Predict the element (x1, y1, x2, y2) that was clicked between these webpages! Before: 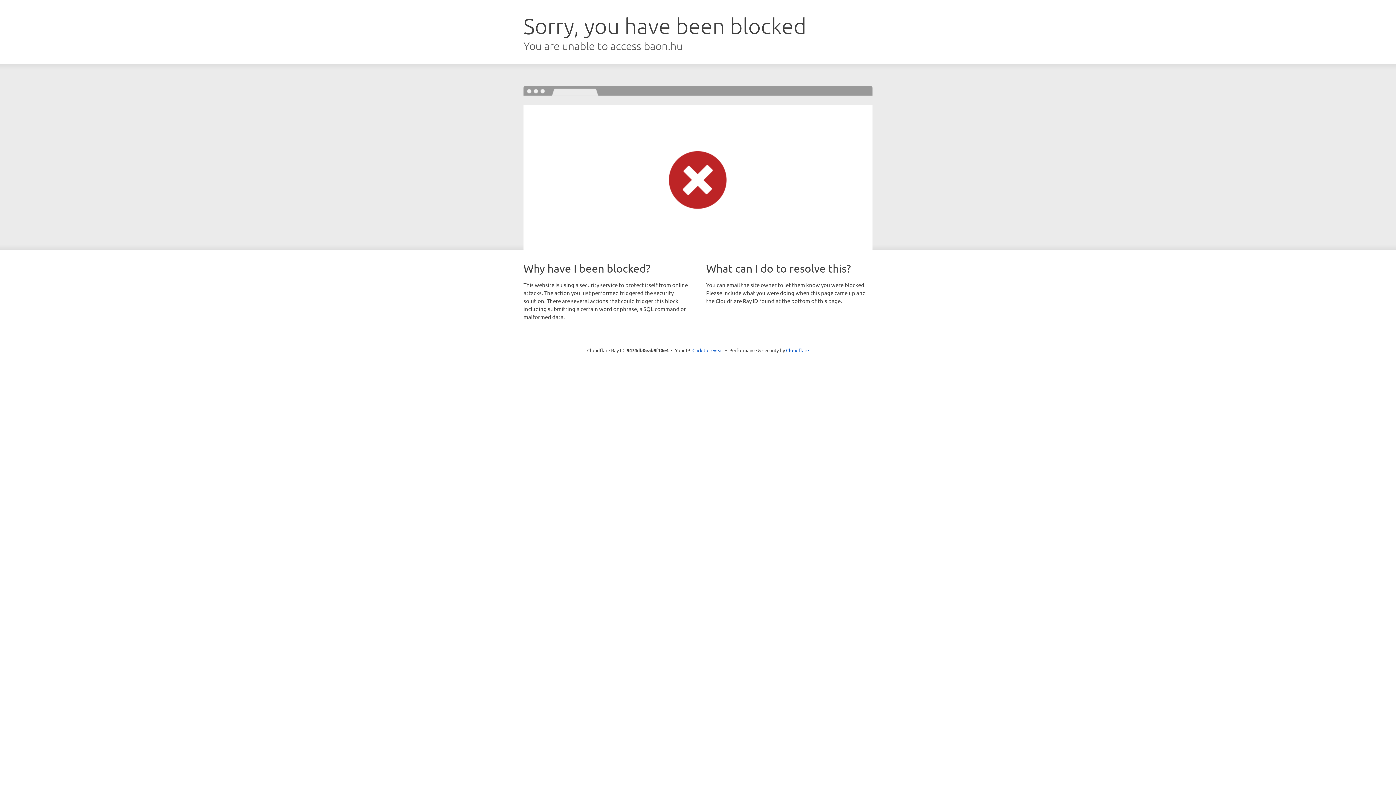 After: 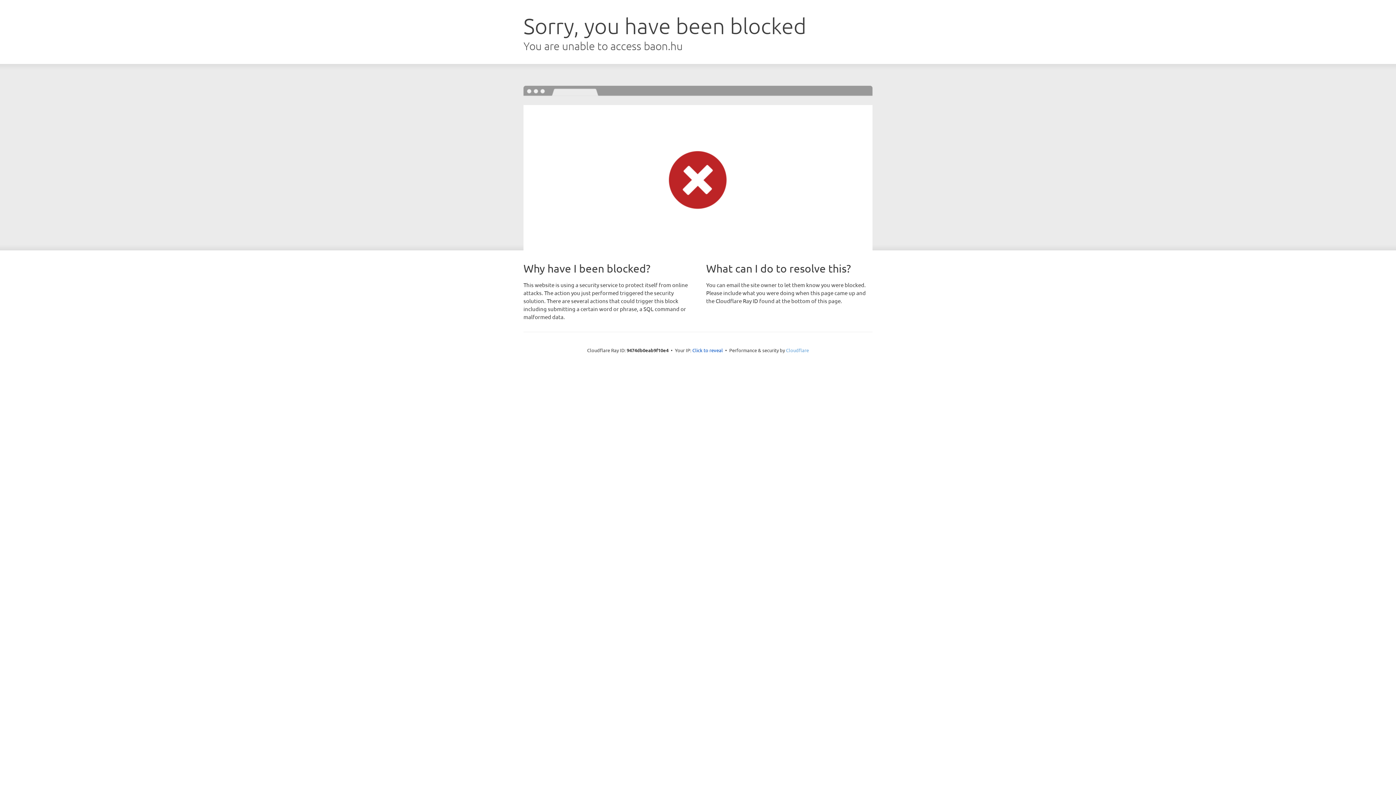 Action: label: Cloudflare bbox: (786, 347, 809, 353)